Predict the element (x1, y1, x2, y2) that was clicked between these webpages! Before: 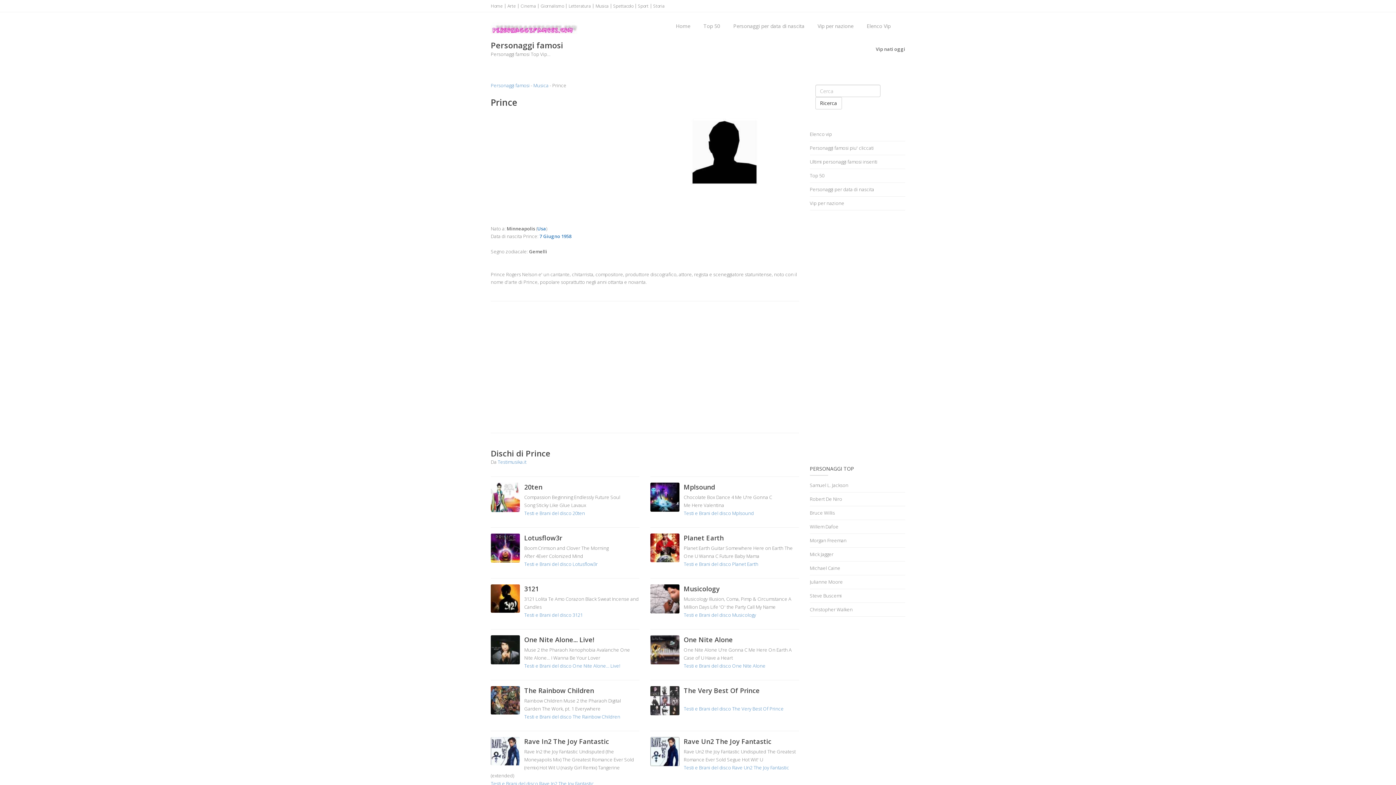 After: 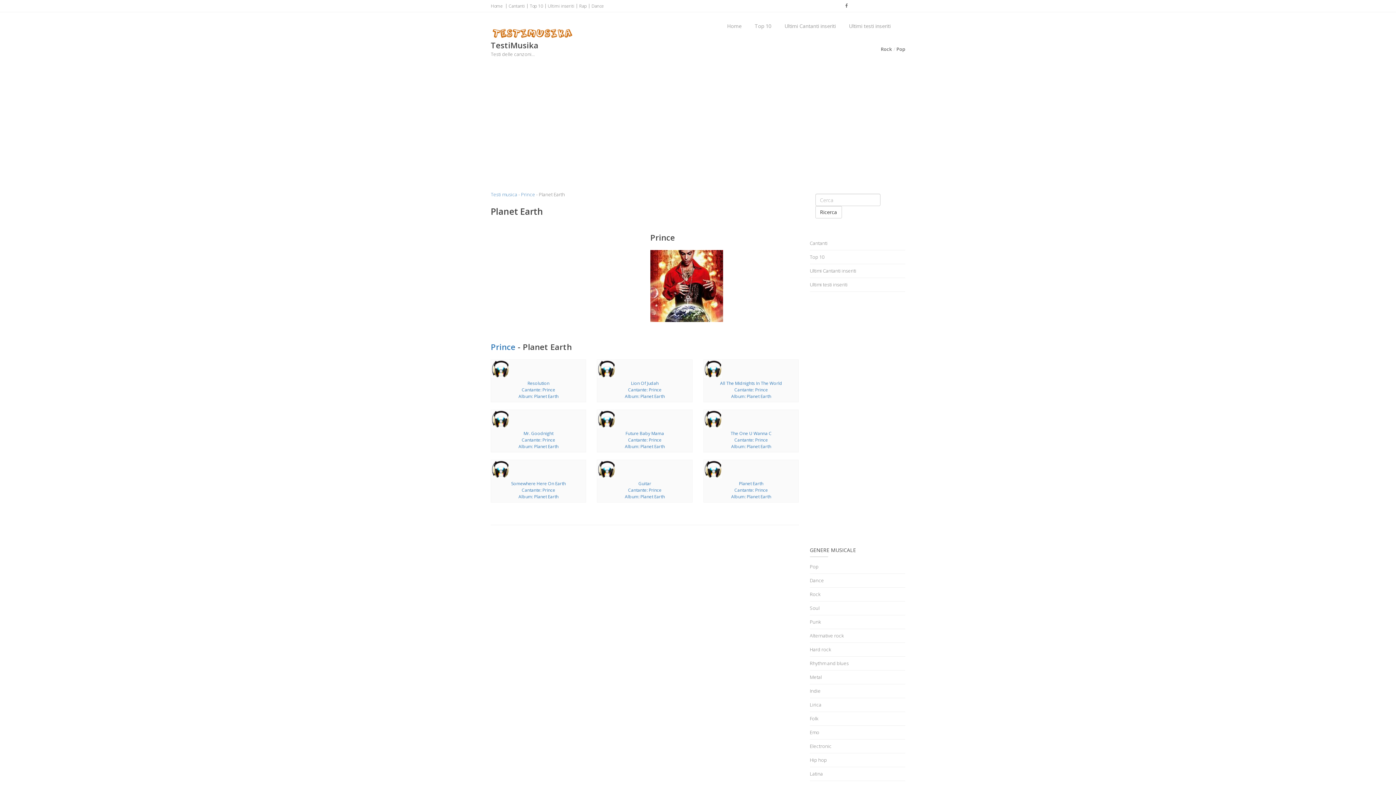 Action: label: Testi e Brani del disco Planet Earth bbox: (683, 561, 758, 567)